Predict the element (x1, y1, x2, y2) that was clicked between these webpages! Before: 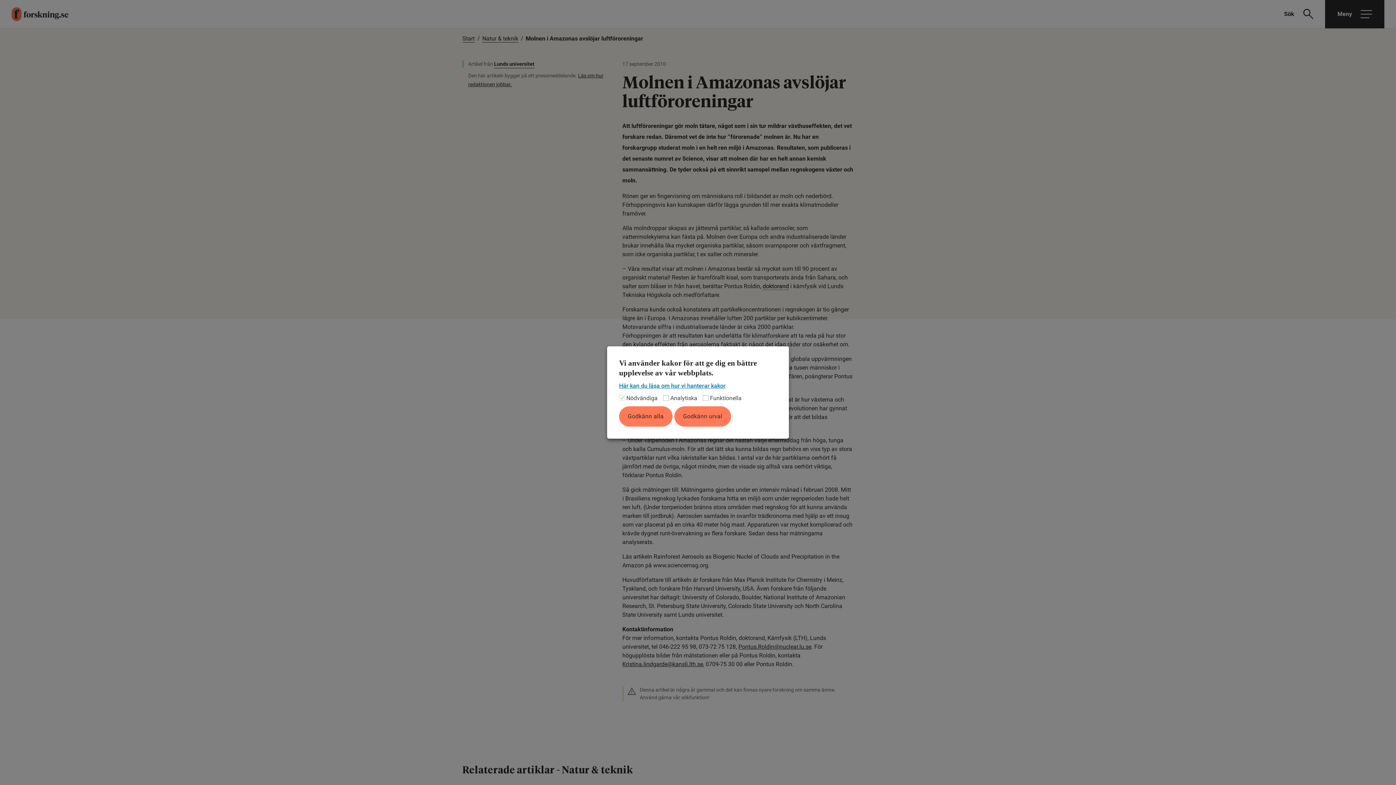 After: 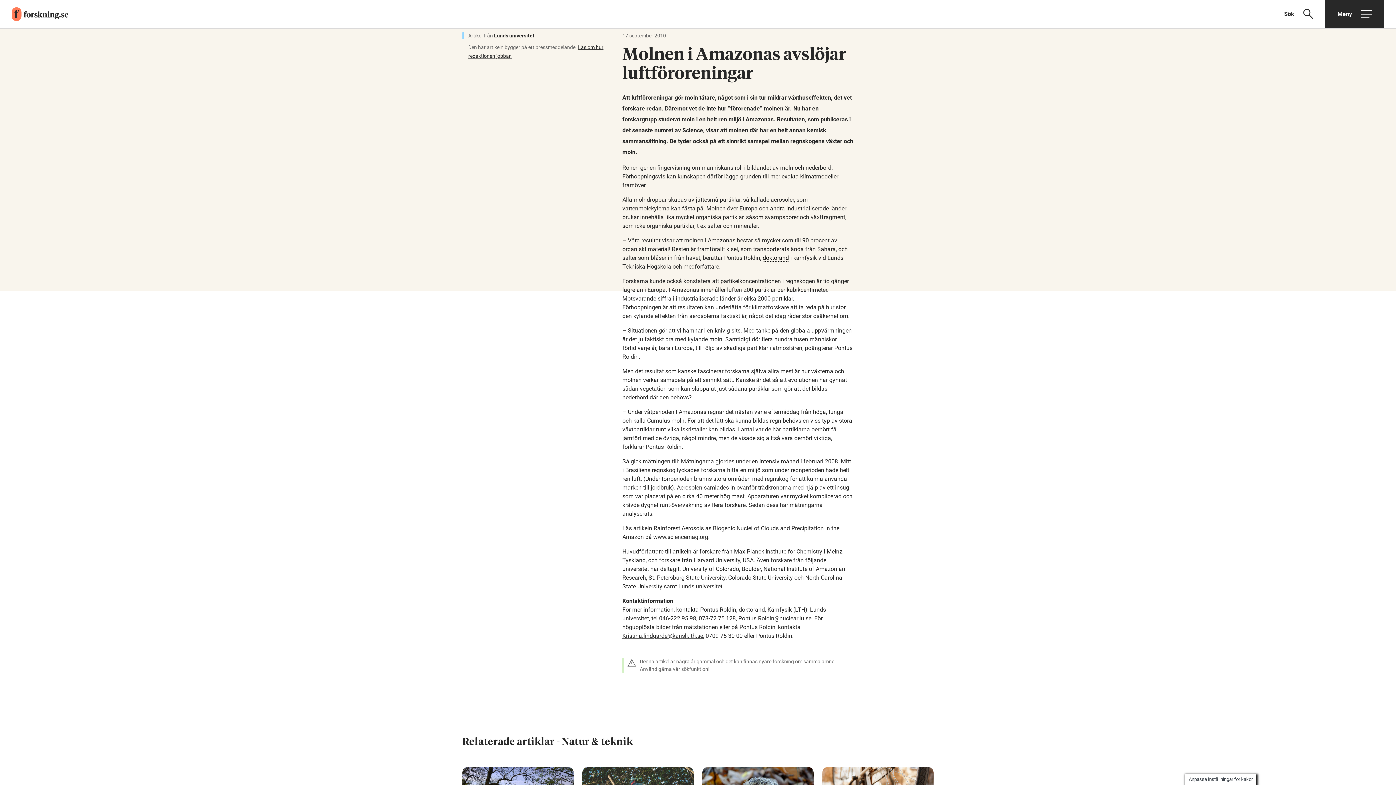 Action: label: Godkänn urval bbox: (674, 406, 731, 426)